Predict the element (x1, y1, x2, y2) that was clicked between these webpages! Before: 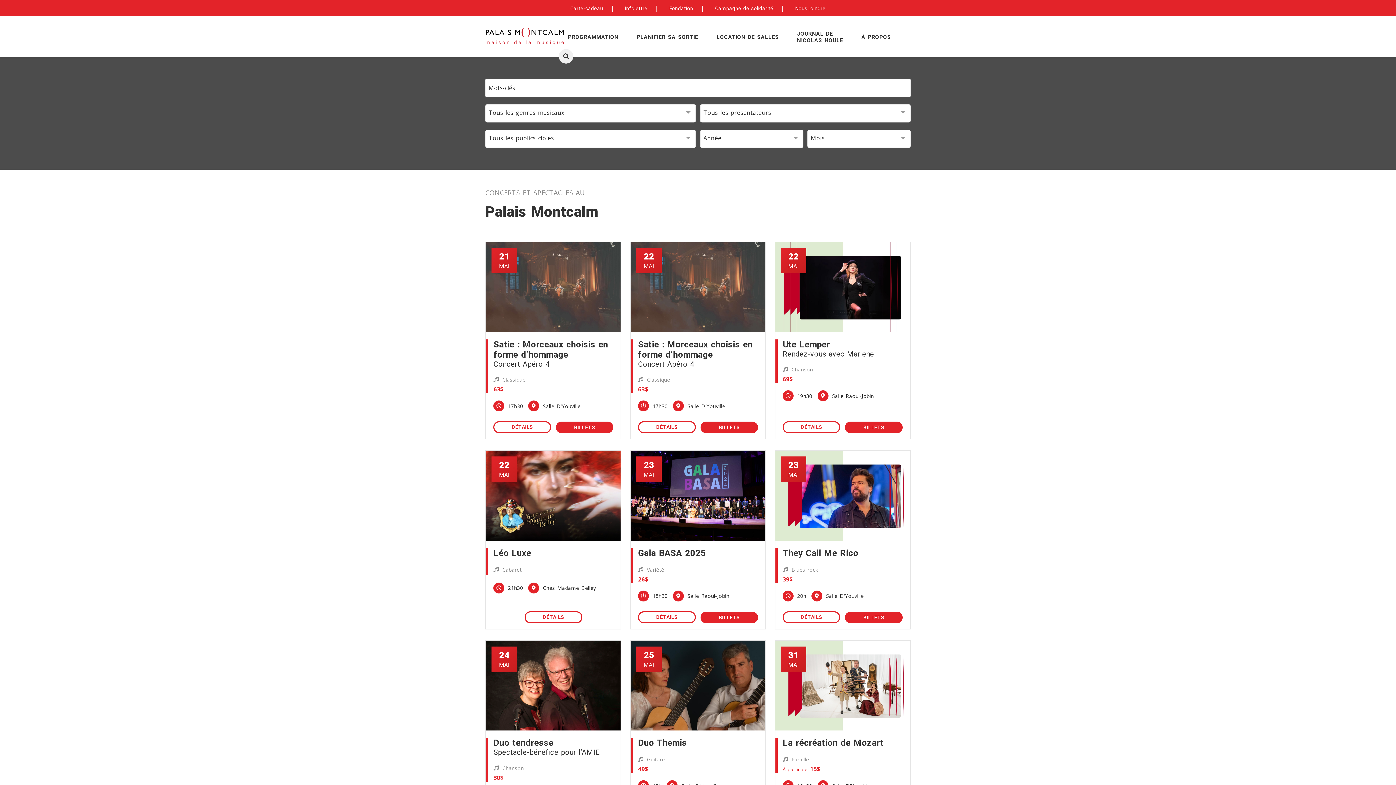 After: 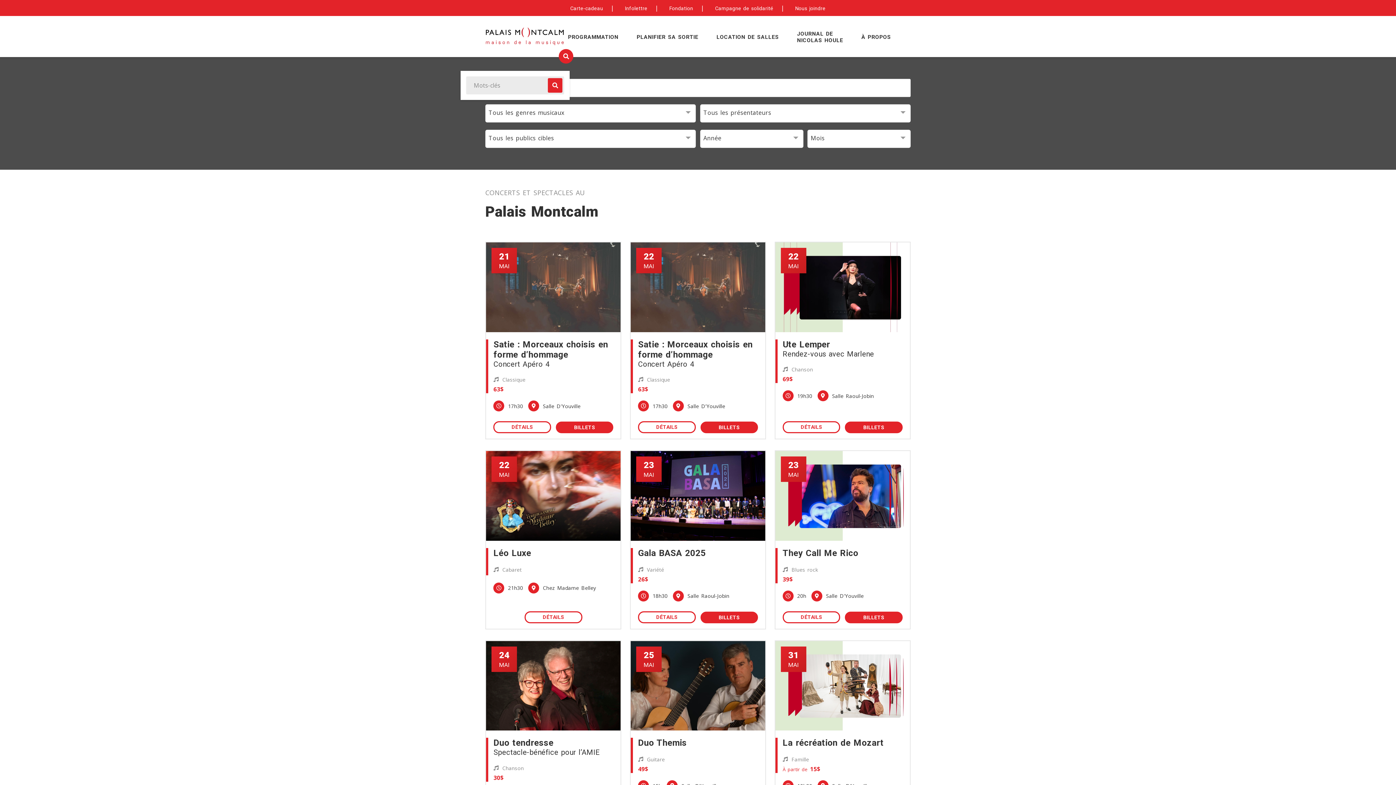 Action: label: Rechercher bbox: (559, 49, 573, 63)